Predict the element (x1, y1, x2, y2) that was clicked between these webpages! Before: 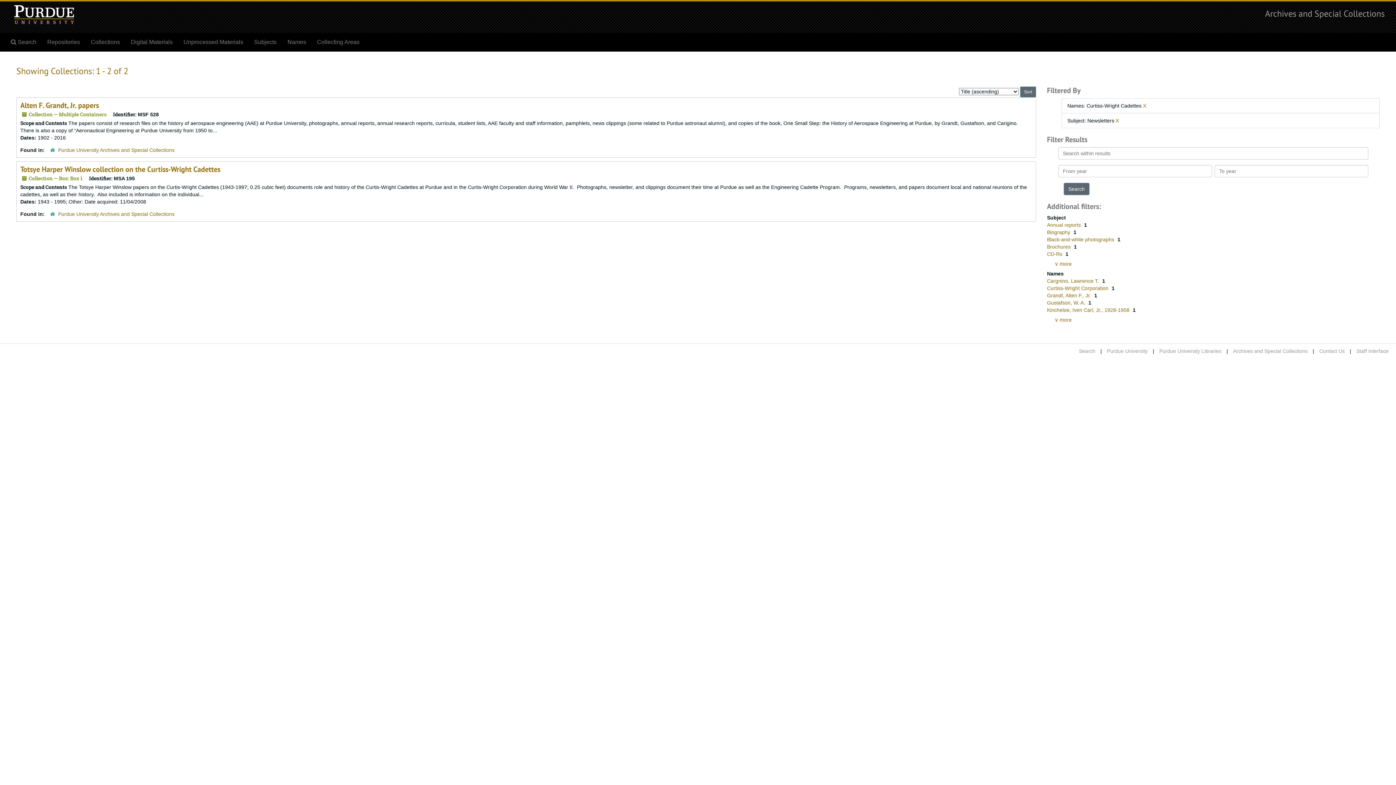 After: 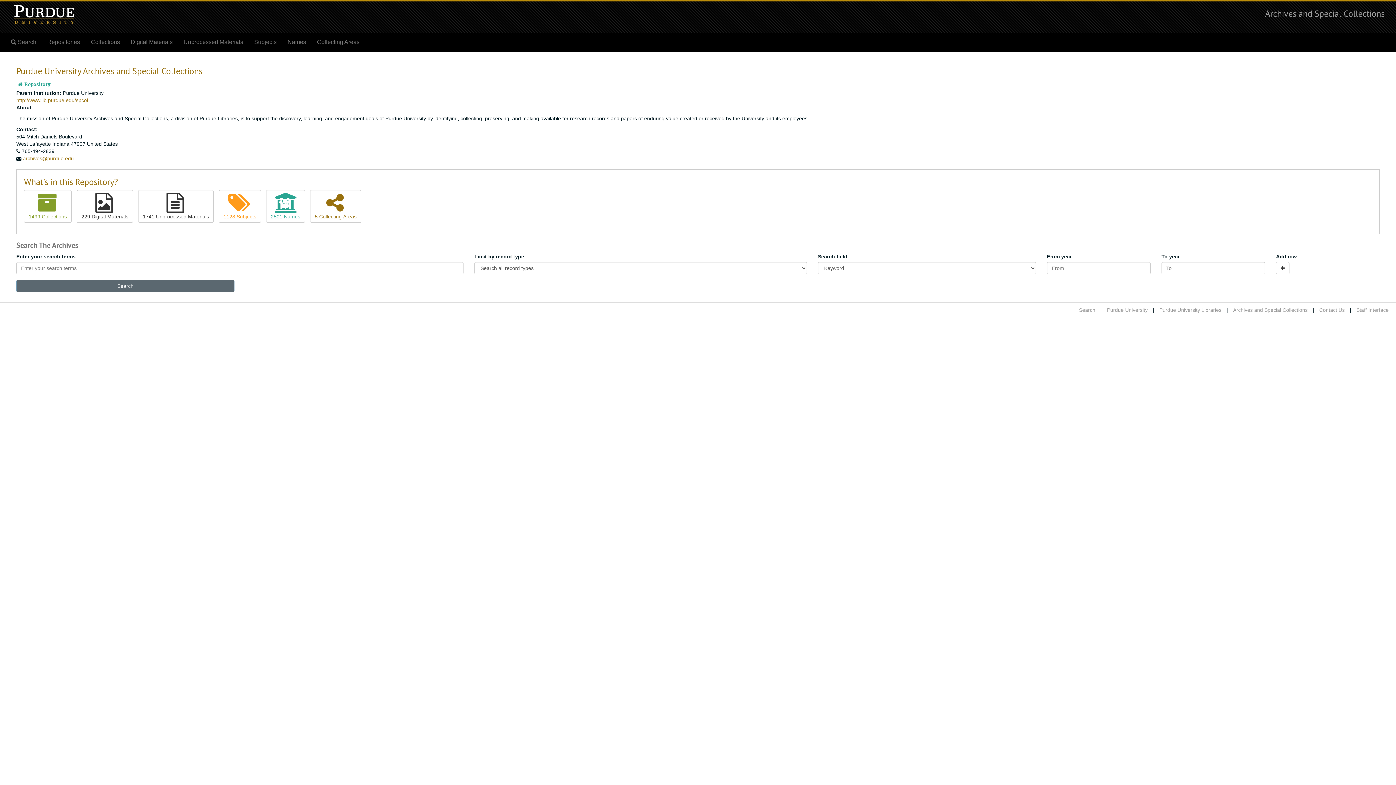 Action: label: Purdue University Archives and Special Collections bbox: (58, 211, 174, 217)